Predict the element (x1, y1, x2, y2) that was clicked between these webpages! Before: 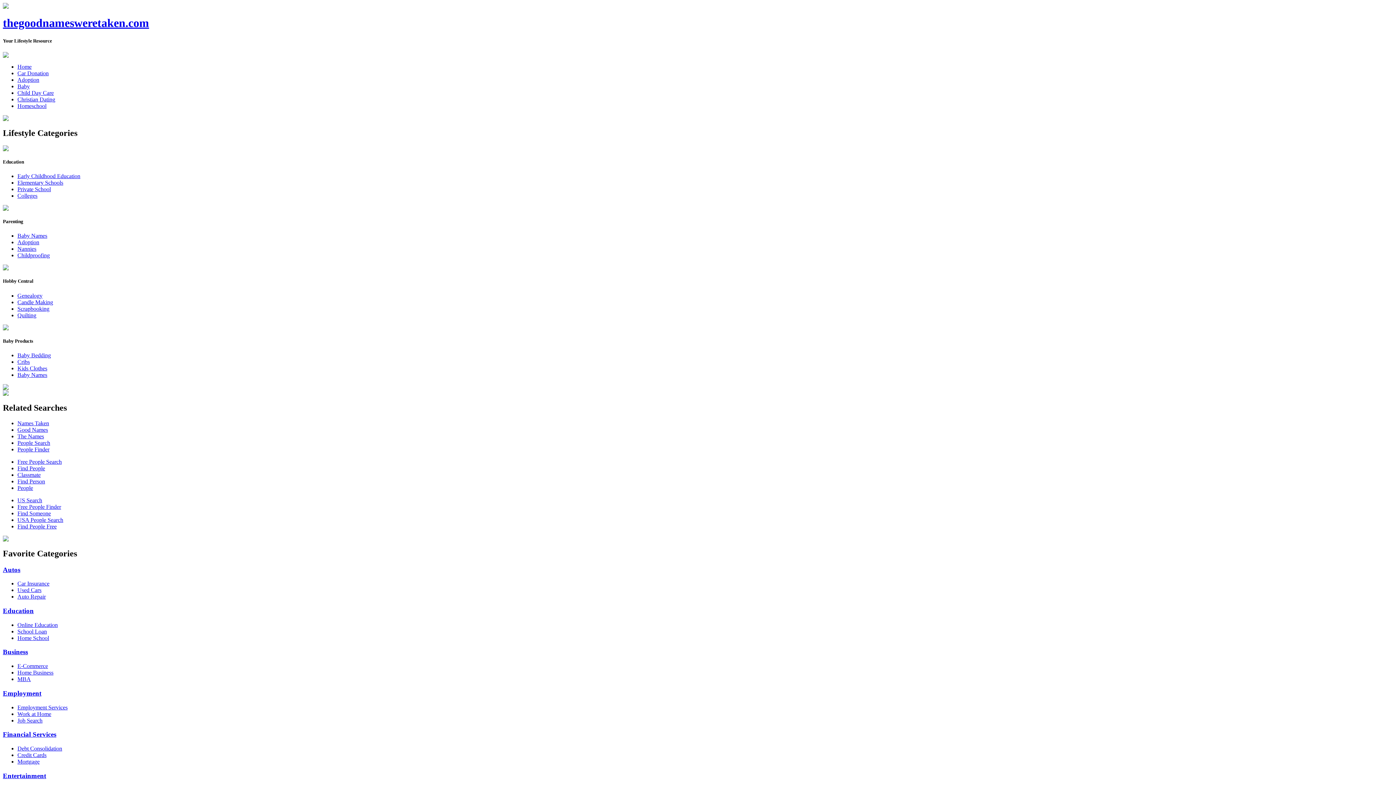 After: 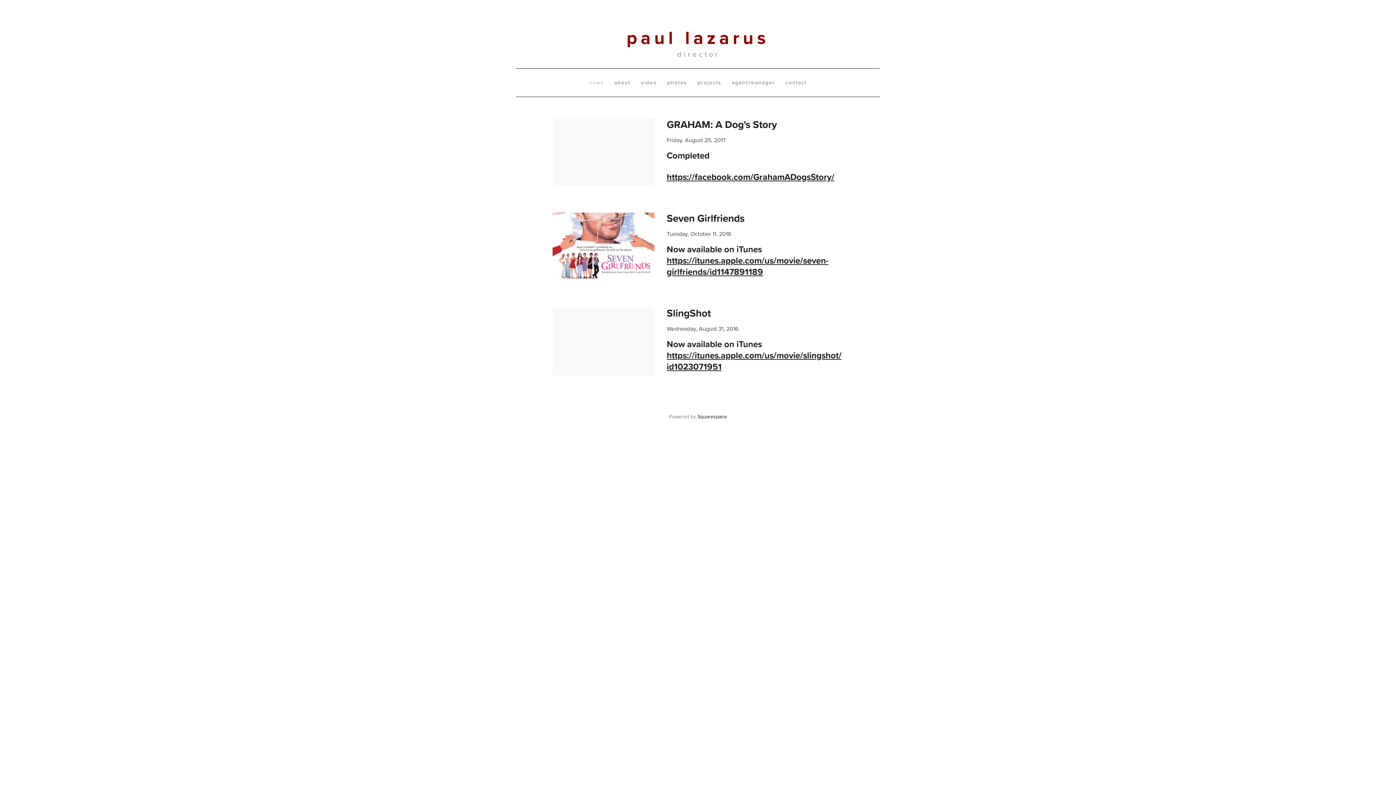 Action: label: Classmate bbox: (17, 471, 40, 478)